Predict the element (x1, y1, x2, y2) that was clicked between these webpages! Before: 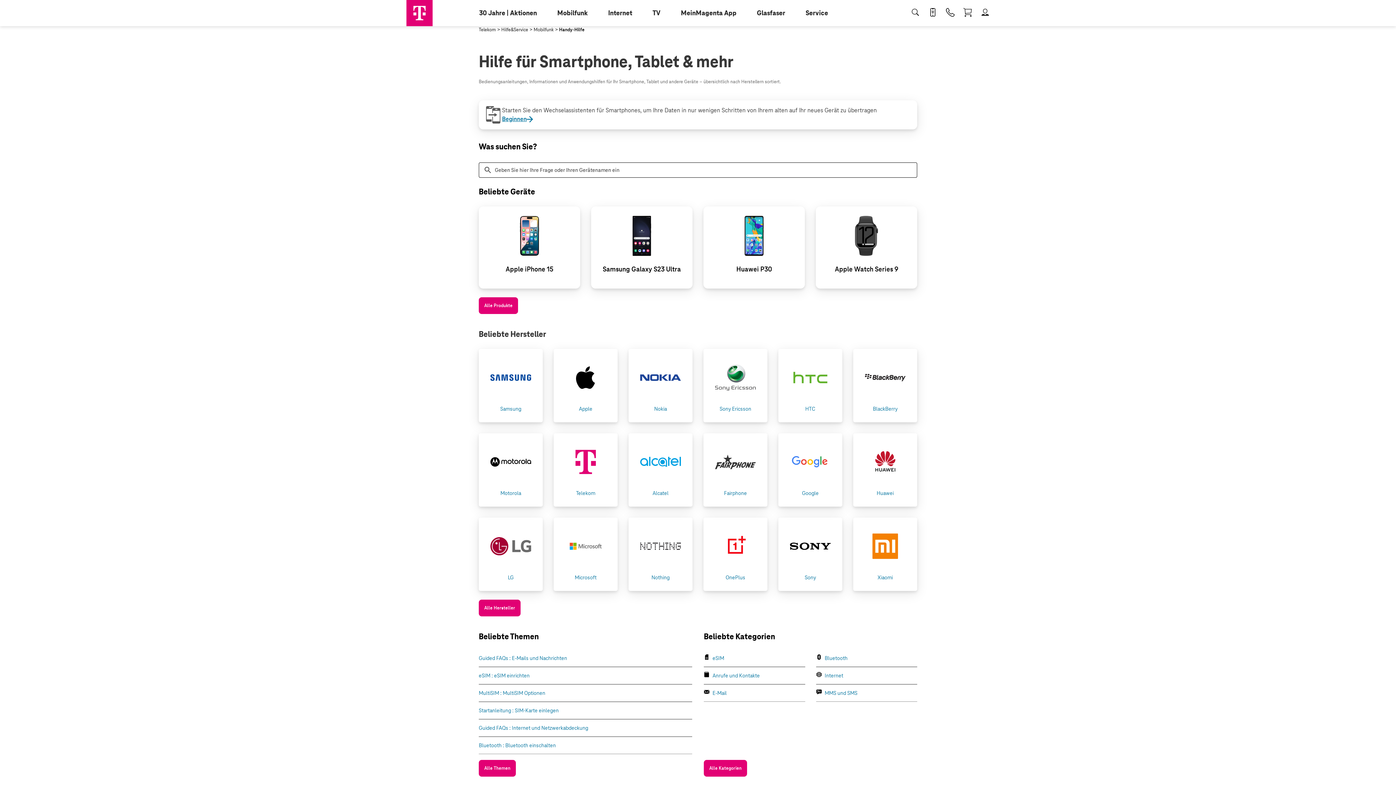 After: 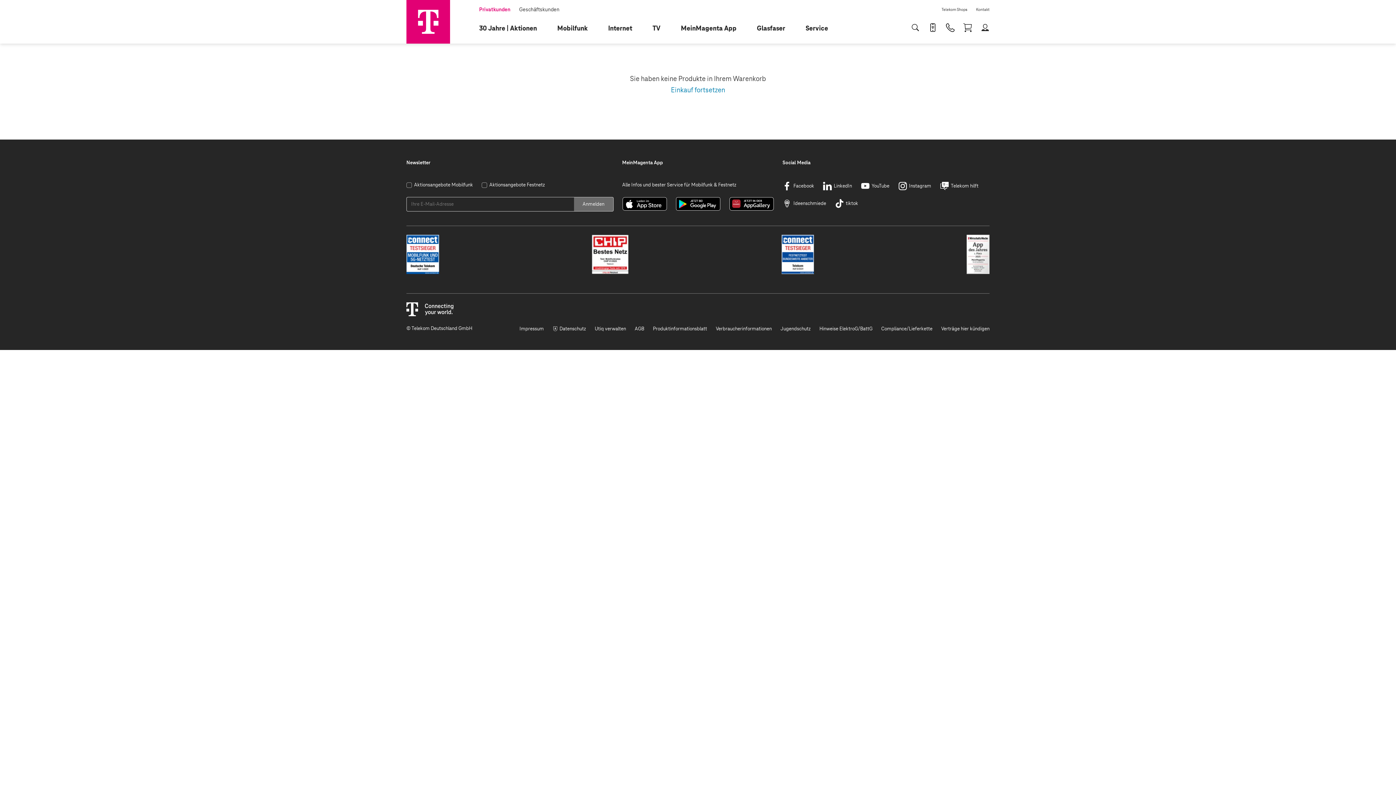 Action: label: Warenkorb bbox: (959, 0, 976, 26)